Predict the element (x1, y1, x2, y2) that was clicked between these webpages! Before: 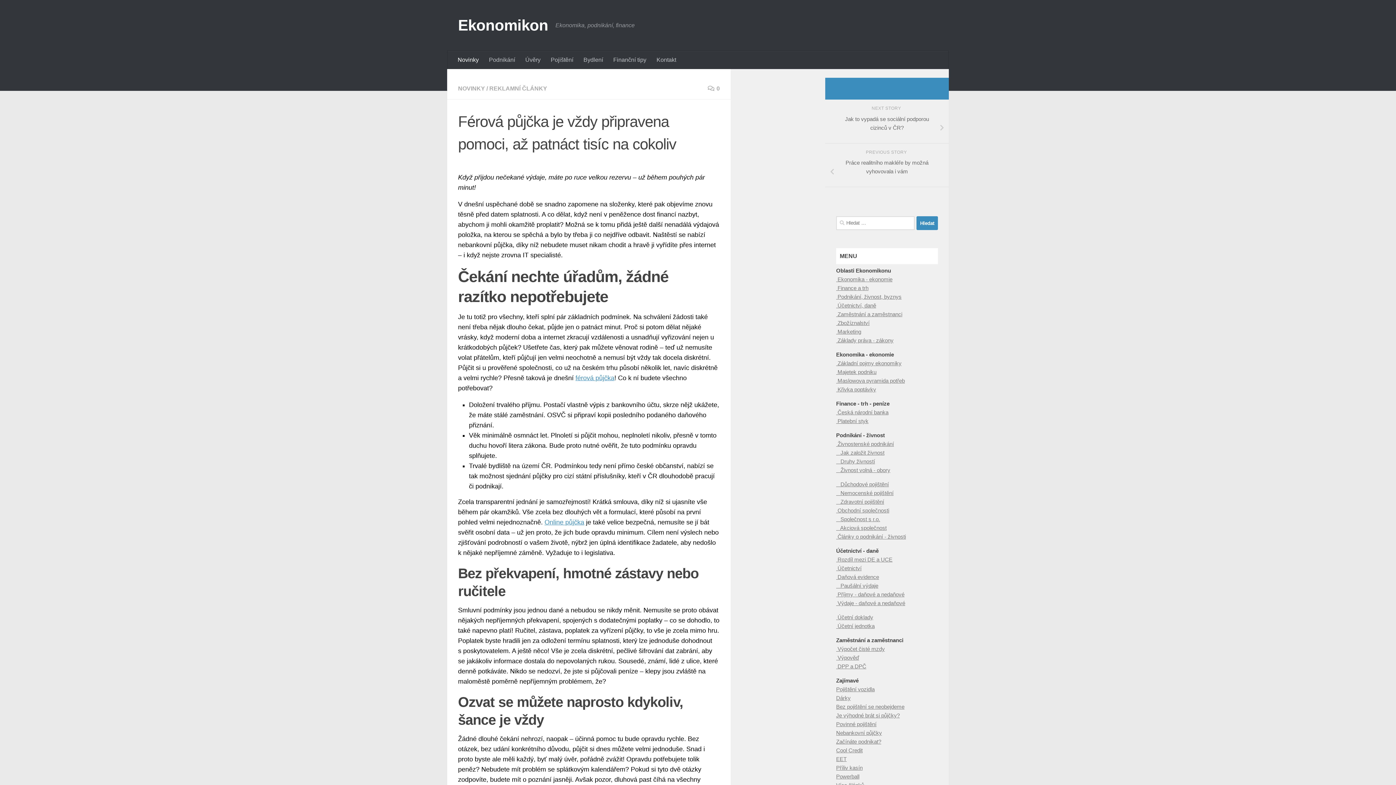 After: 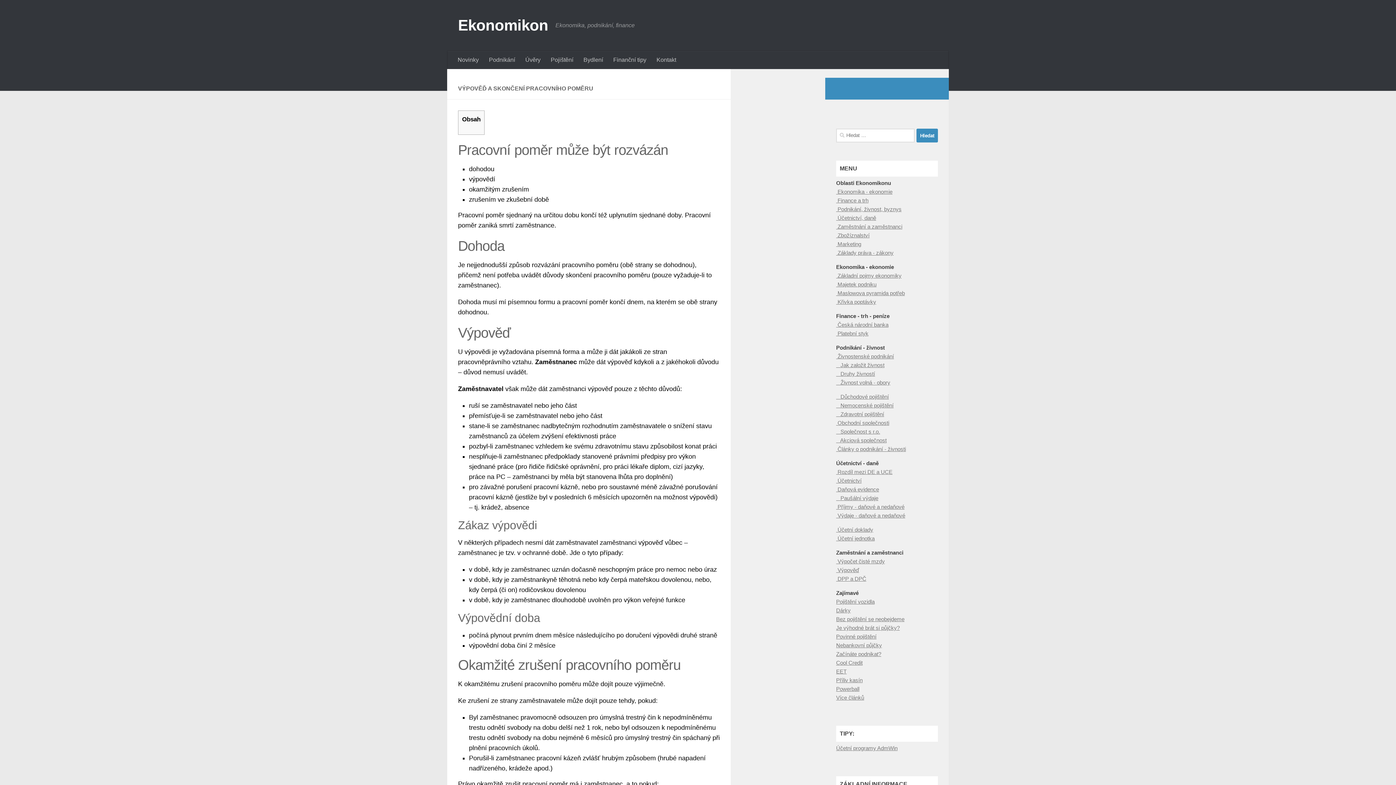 Action: label:  Výpověď bbox: (836, 654, 859, 661)